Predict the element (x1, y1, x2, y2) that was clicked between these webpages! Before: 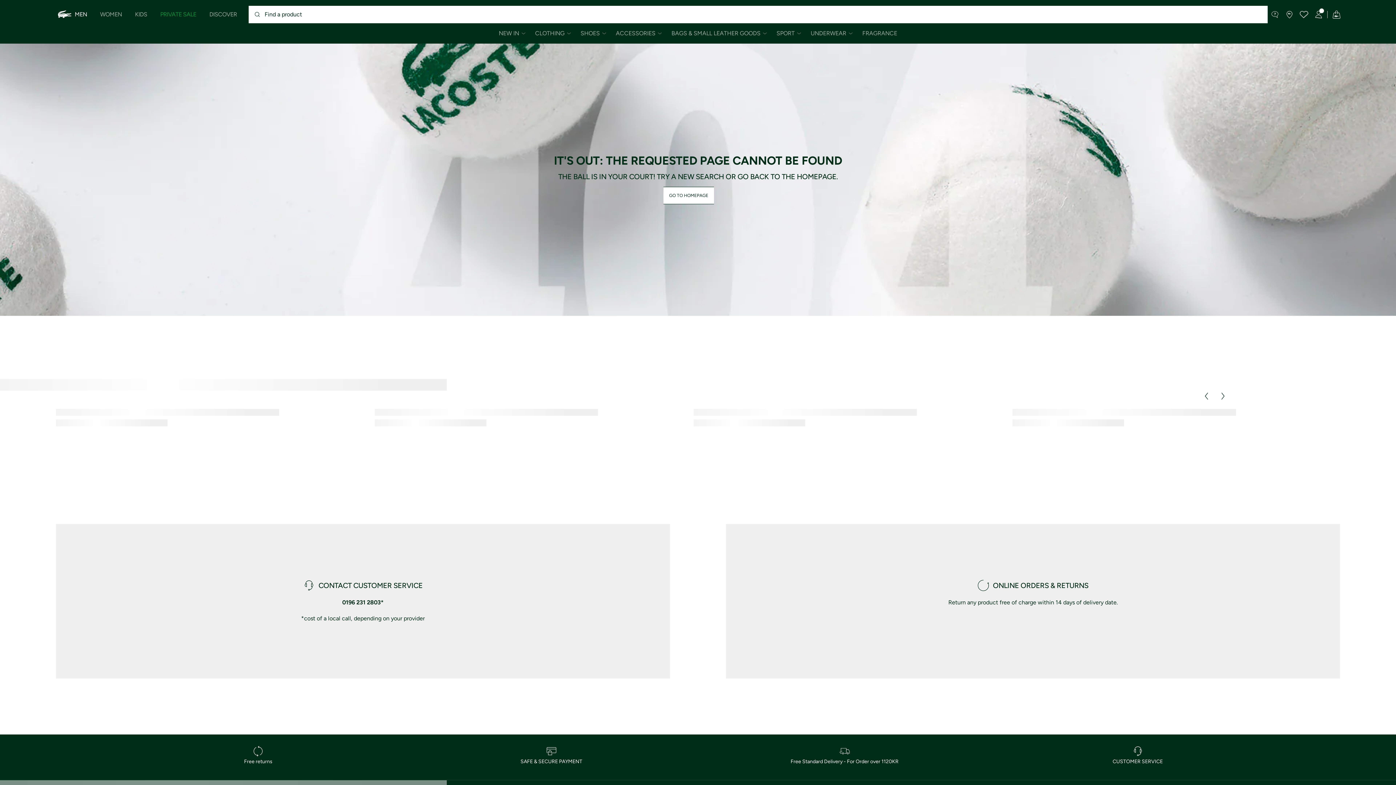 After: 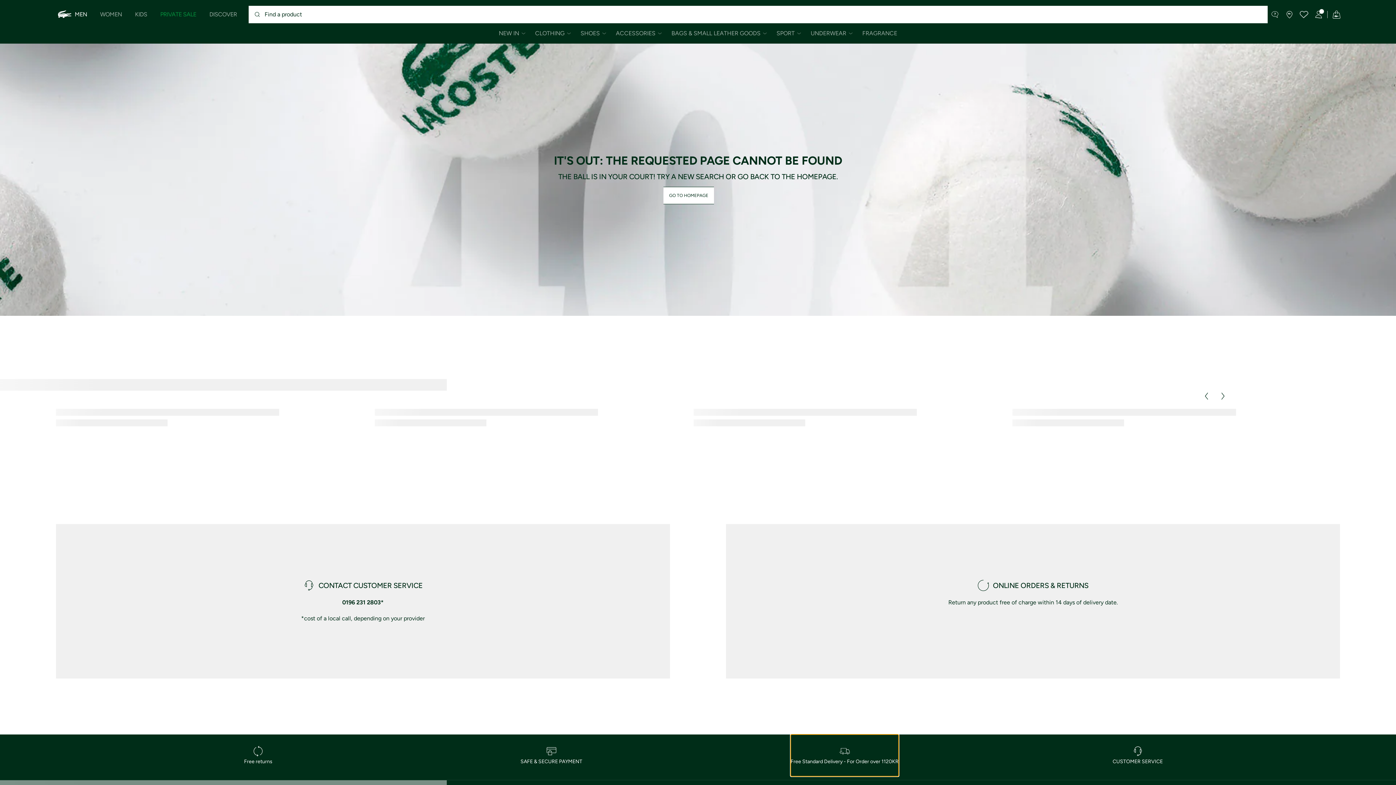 Action: label: Free Standard Delivery - For Order over 1120KR bbox: (790, 734, 898, 776)